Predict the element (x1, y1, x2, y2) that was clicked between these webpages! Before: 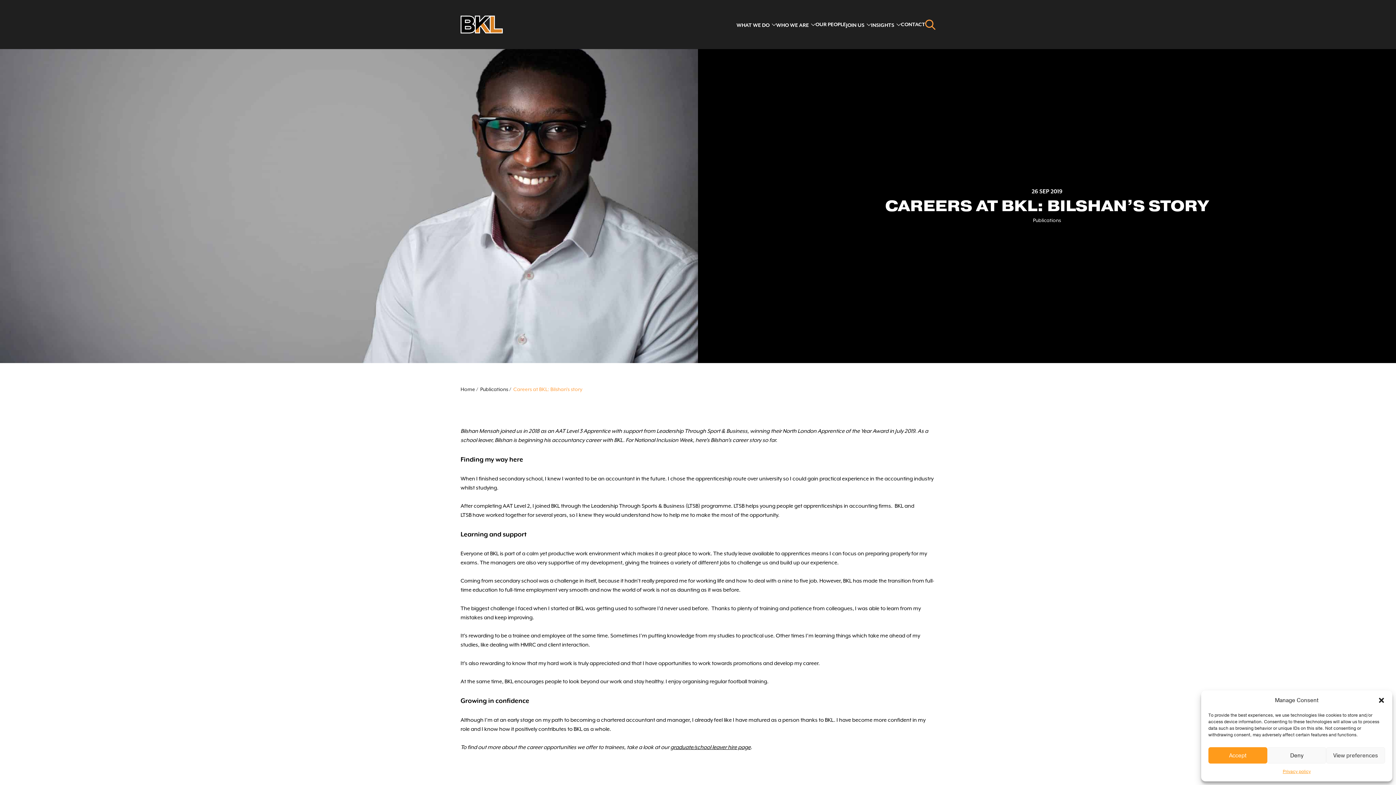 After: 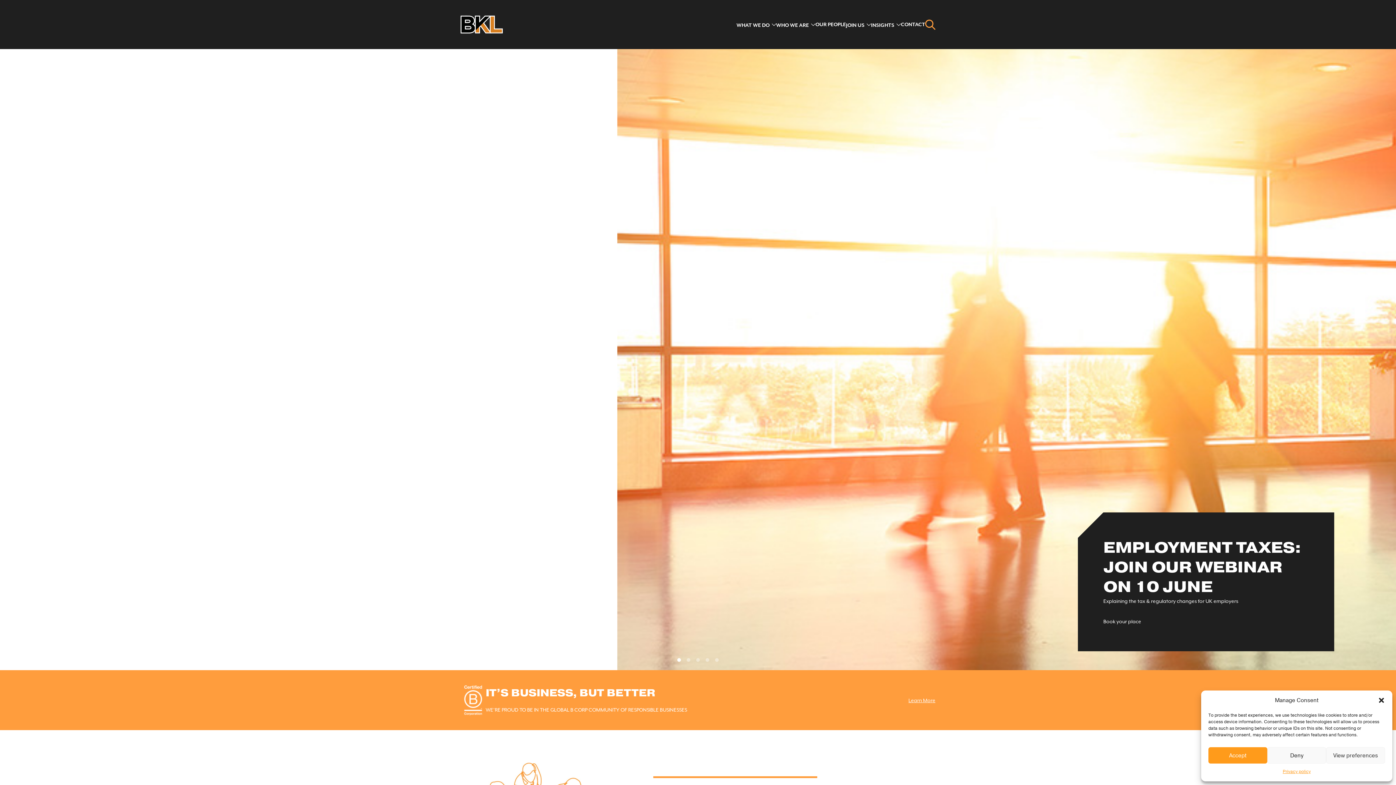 Action: bbox: (460, 386, 475, 392) label: Home